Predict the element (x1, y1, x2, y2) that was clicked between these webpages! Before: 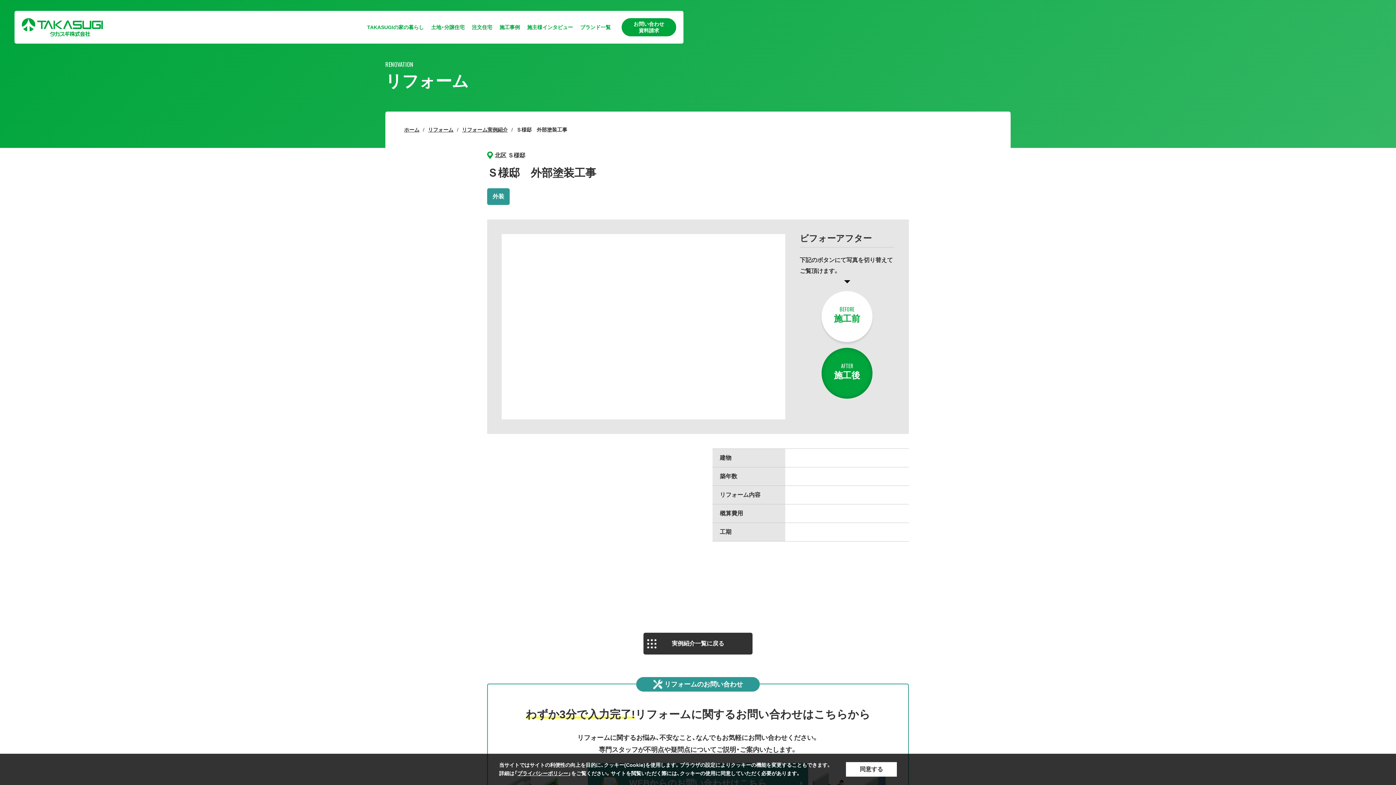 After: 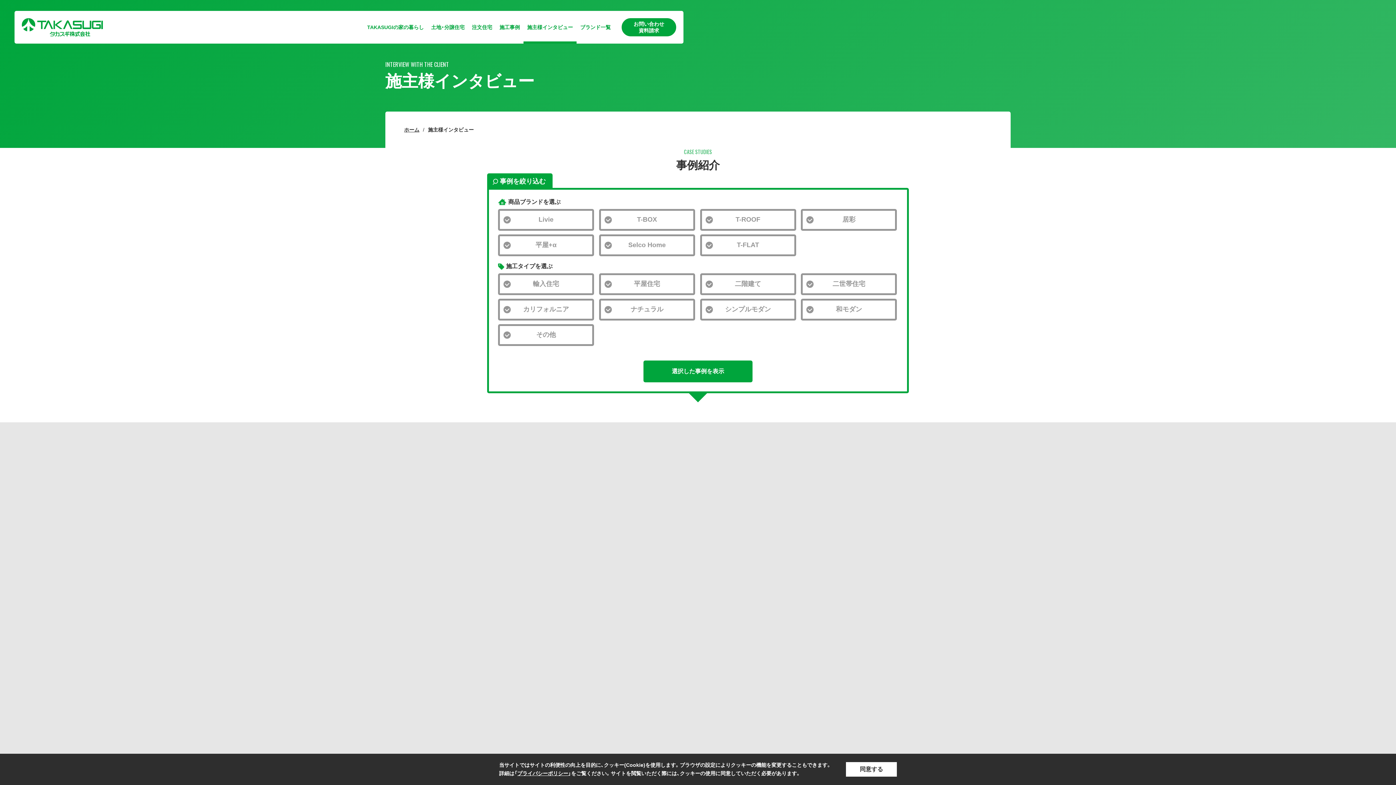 Action: label: 施主様インタビュー bbox: (523, 10, 576, 43)